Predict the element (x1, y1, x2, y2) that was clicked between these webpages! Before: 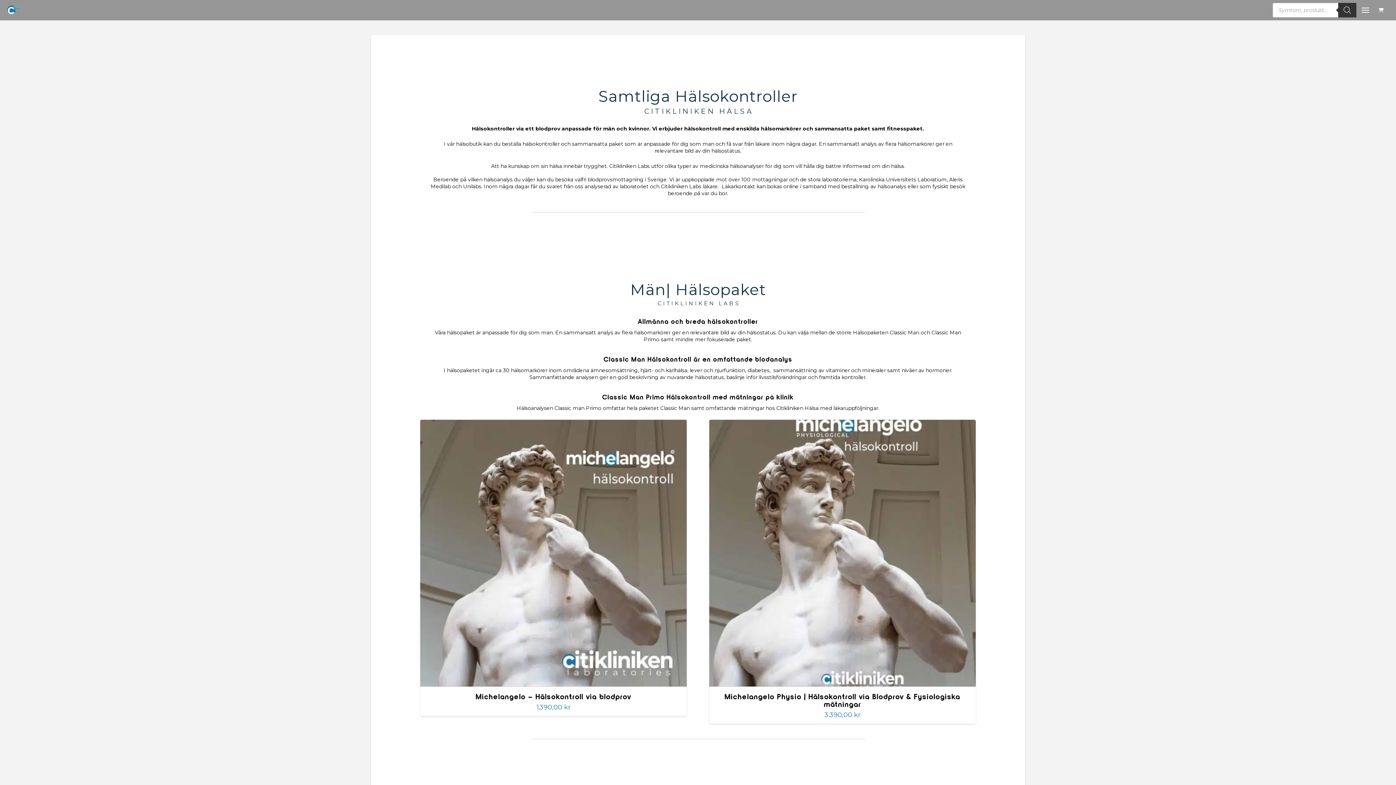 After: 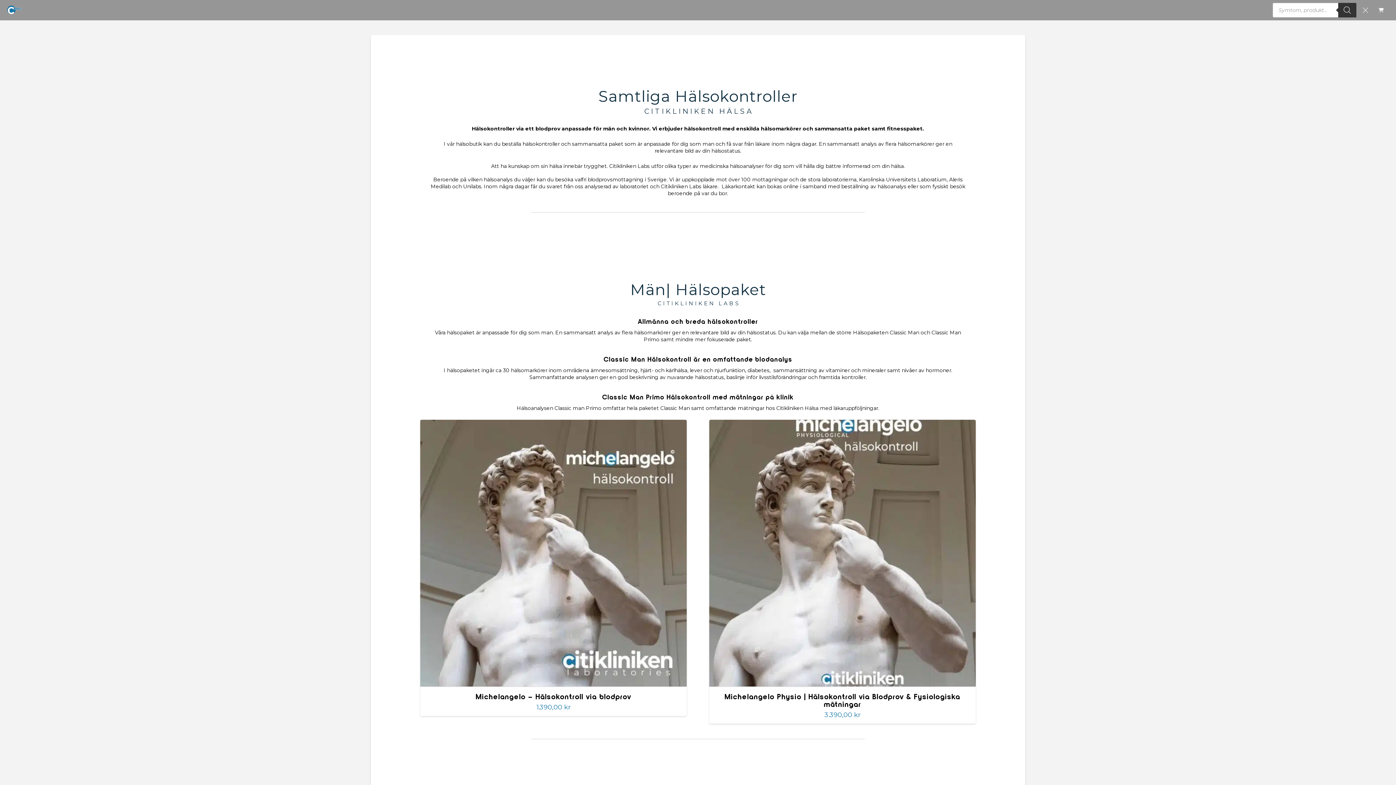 Action: label: Toggle Off Canvas Content bbox: (1356, 1, 1375, 19)